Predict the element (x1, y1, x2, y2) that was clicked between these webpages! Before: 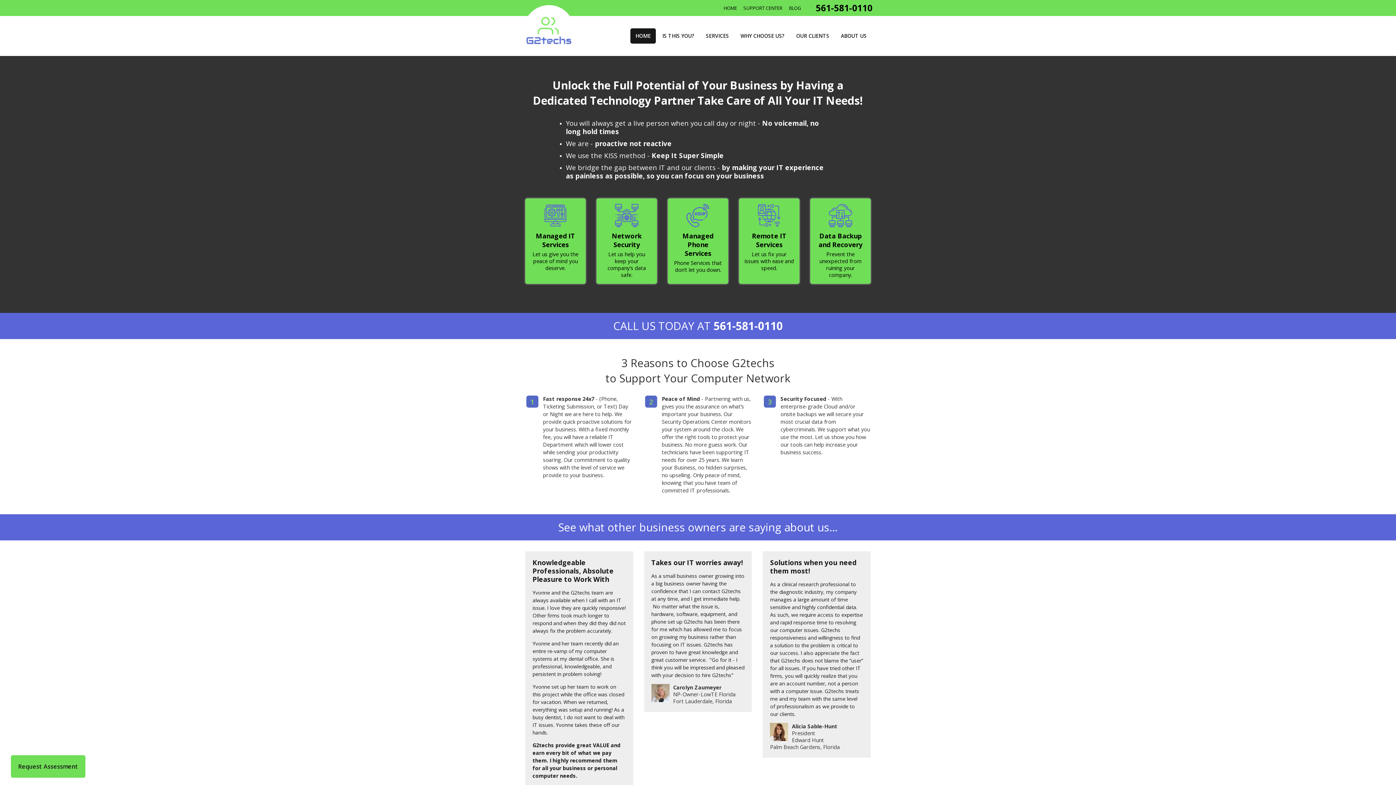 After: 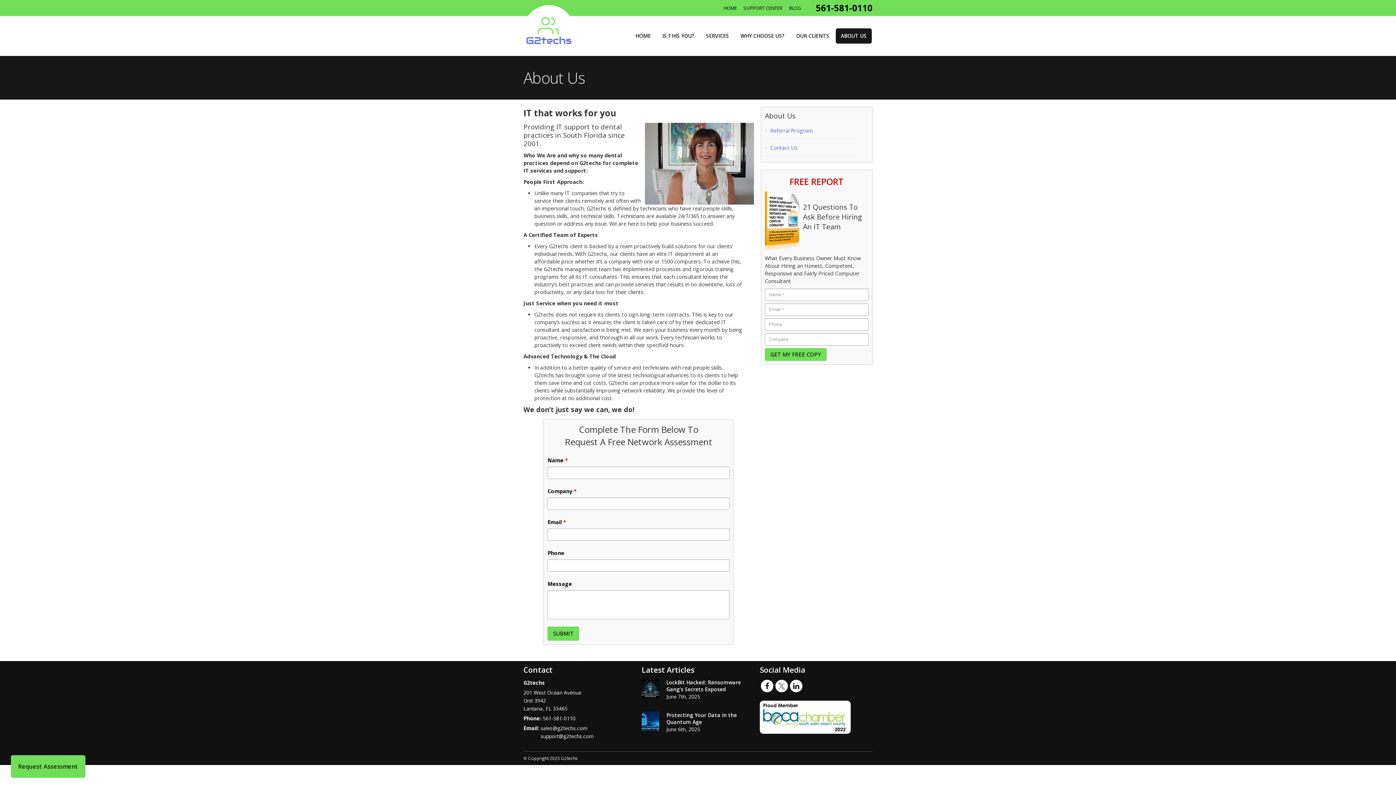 Action: label: ABOUT US bbox: (836, 28, 872, 43)